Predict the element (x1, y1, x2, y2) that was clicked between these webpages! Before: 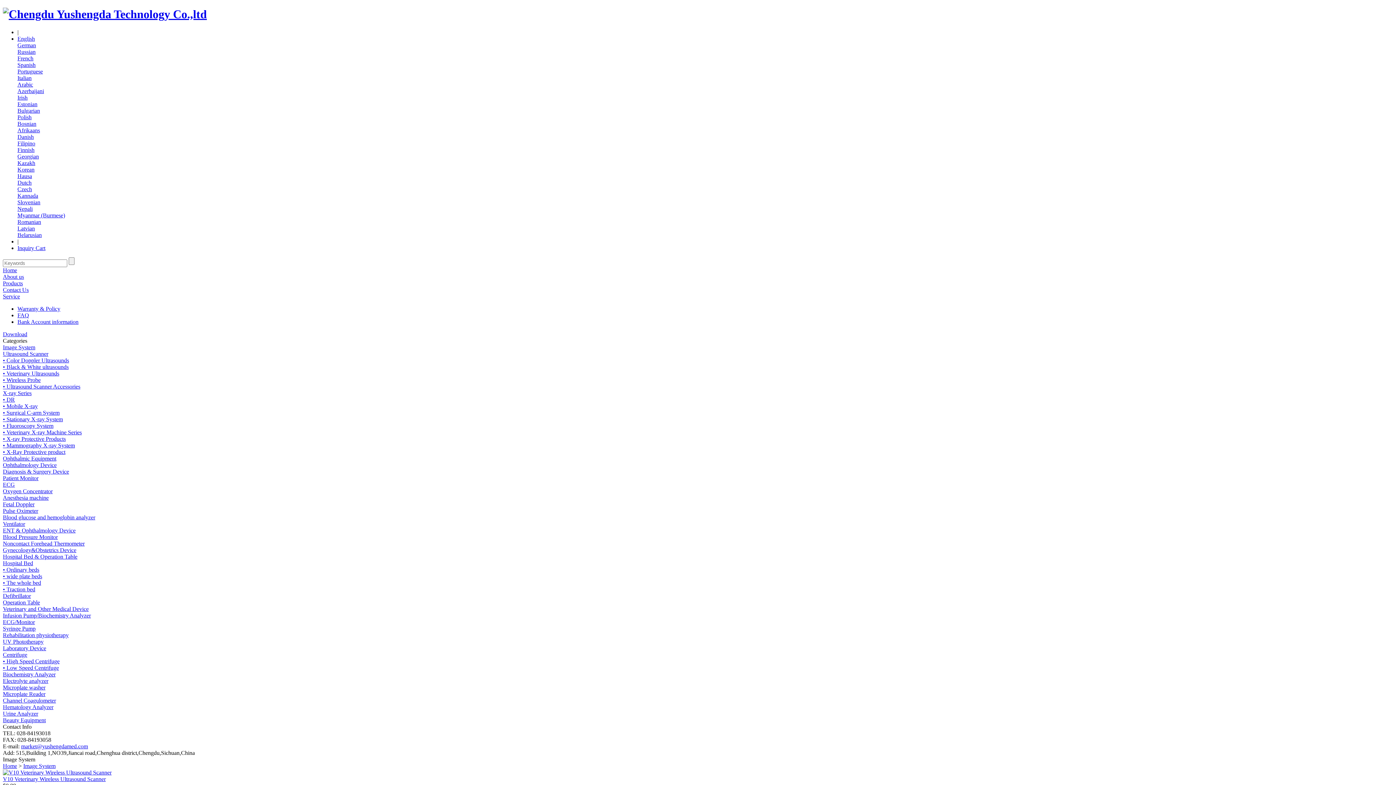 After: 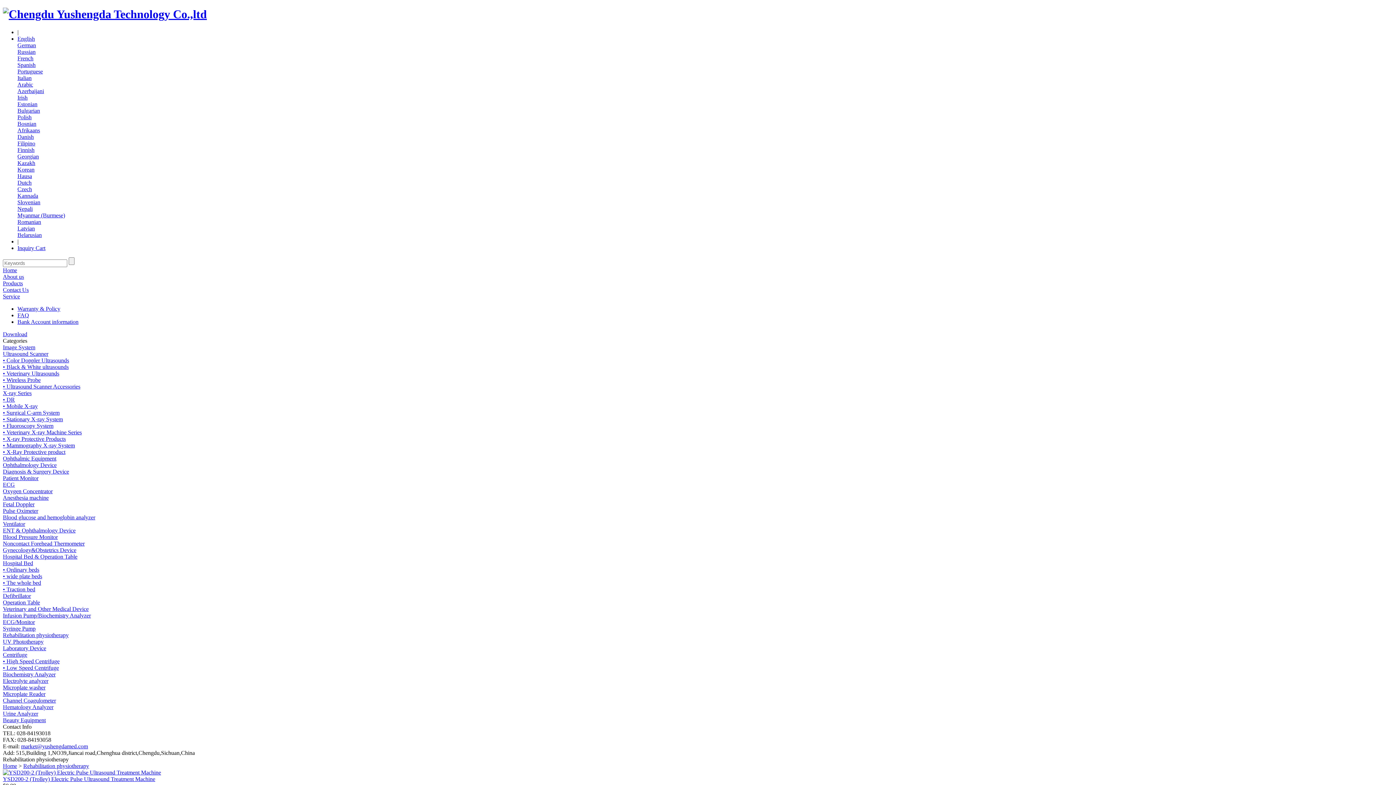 Action: bbox: (2, 632, 68, 638) label: Rehabilitation physiotherapy